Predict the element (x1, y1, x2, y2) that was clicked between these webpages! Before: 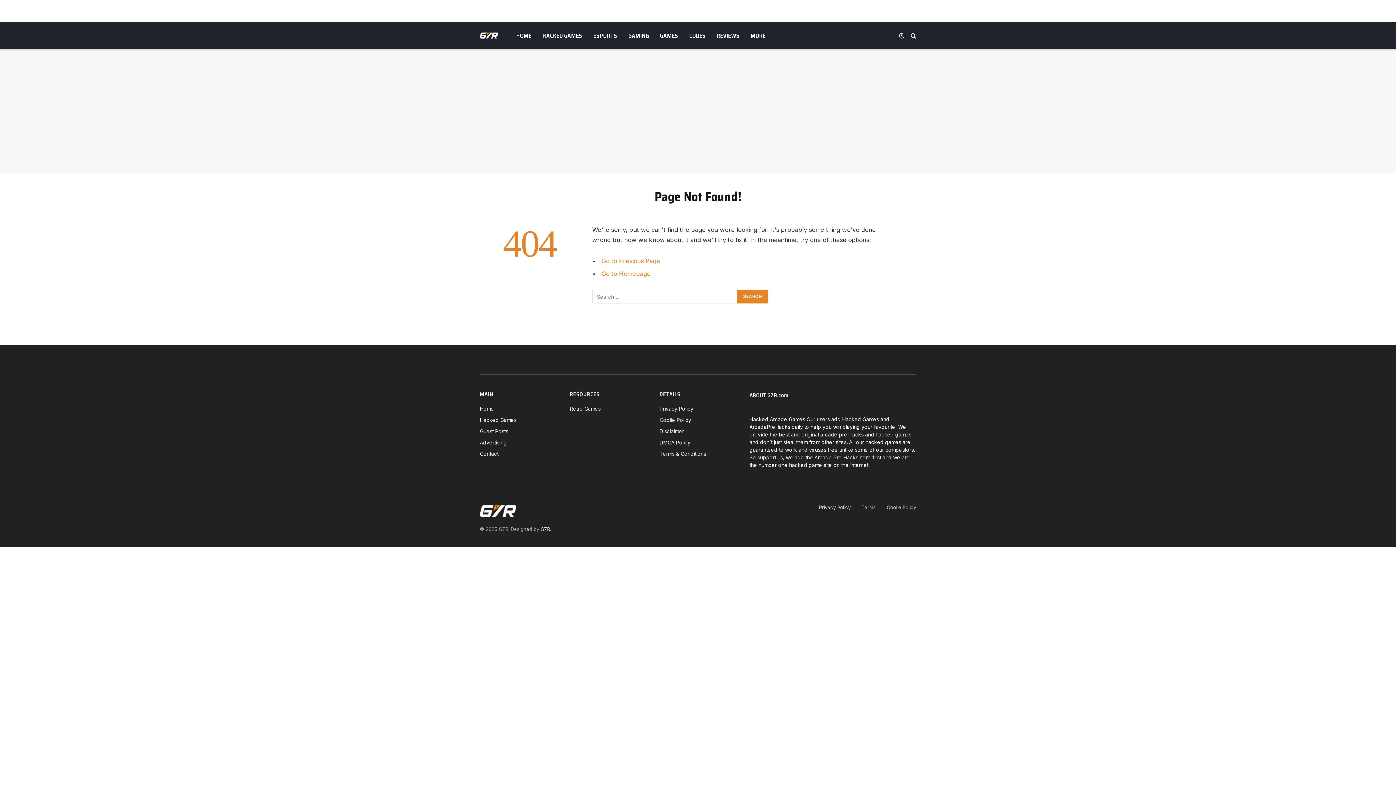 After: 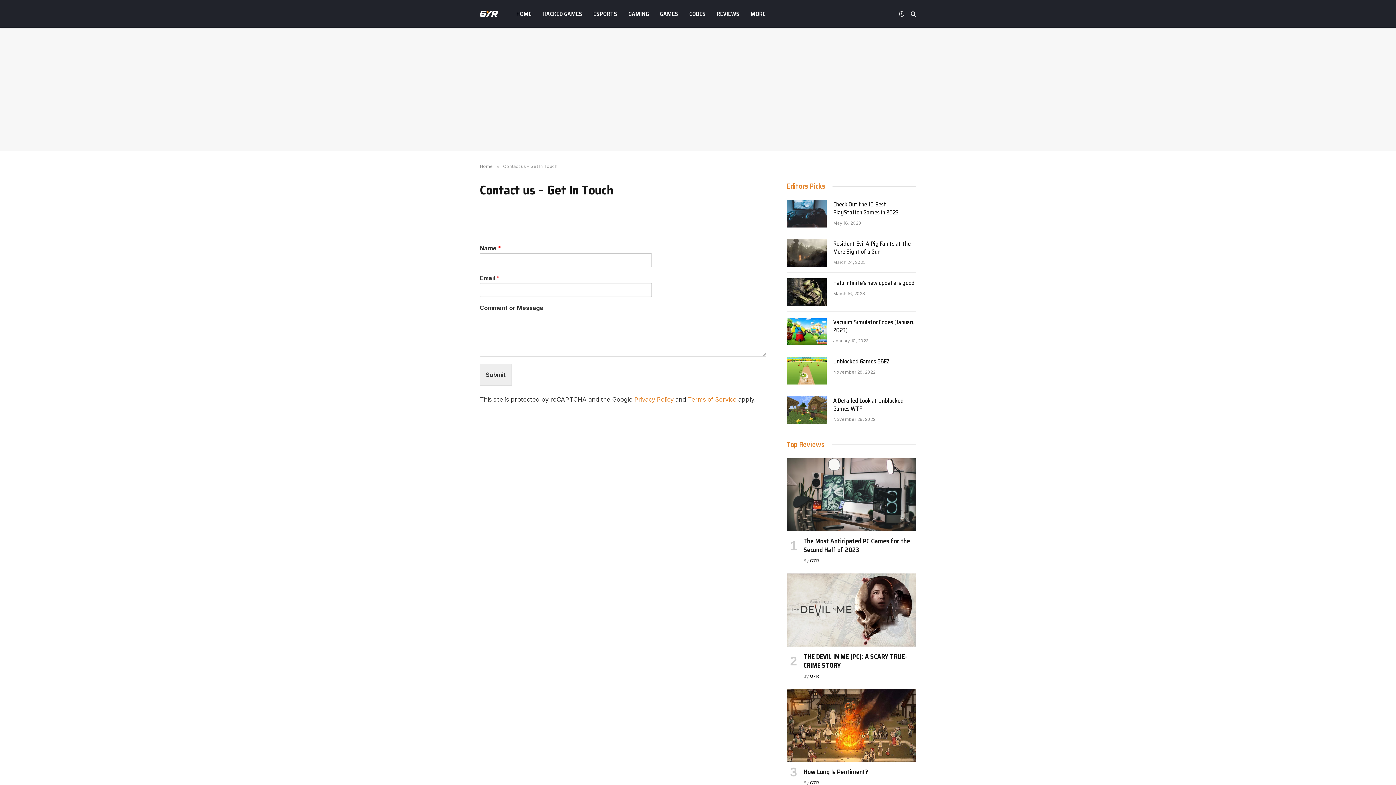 Action: label: Contact bbox: (480, 450, 498, 456)